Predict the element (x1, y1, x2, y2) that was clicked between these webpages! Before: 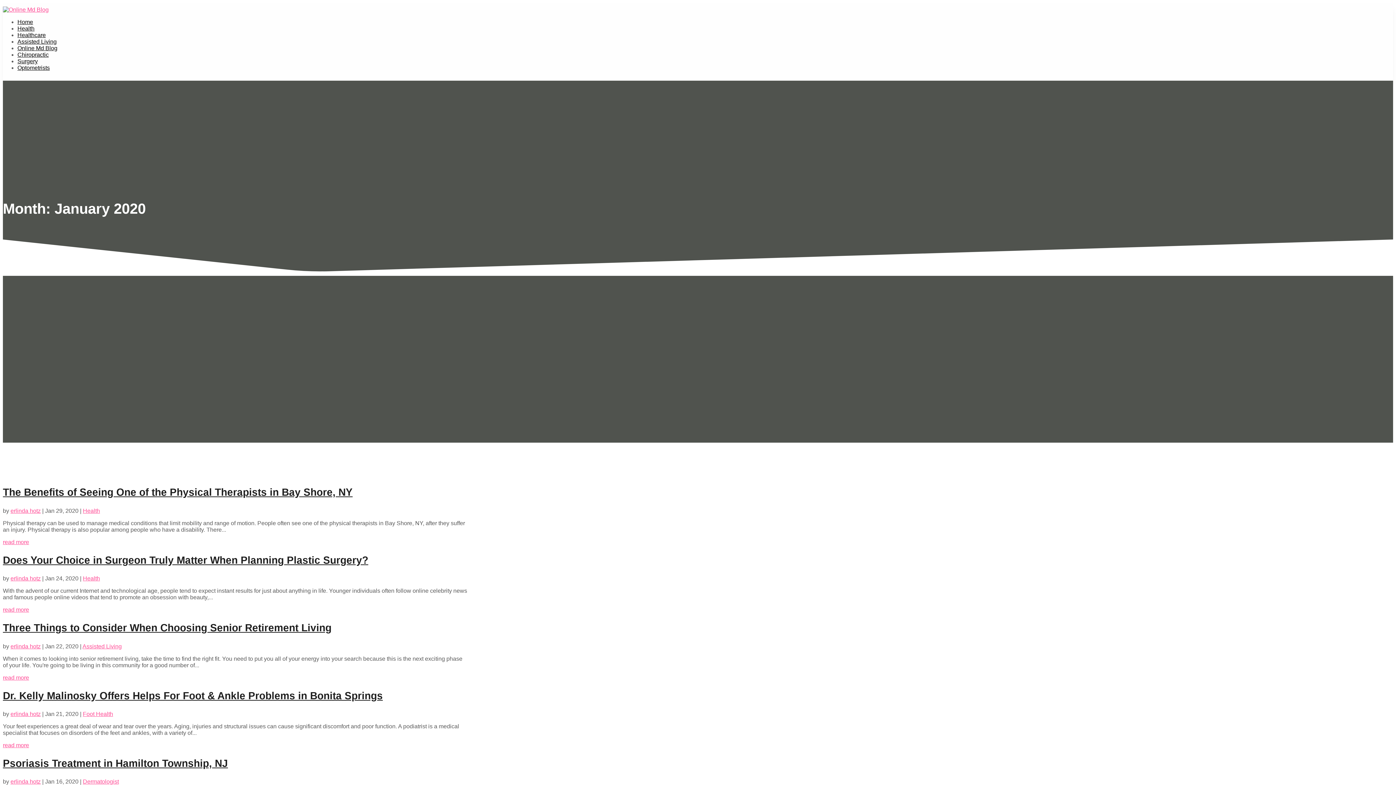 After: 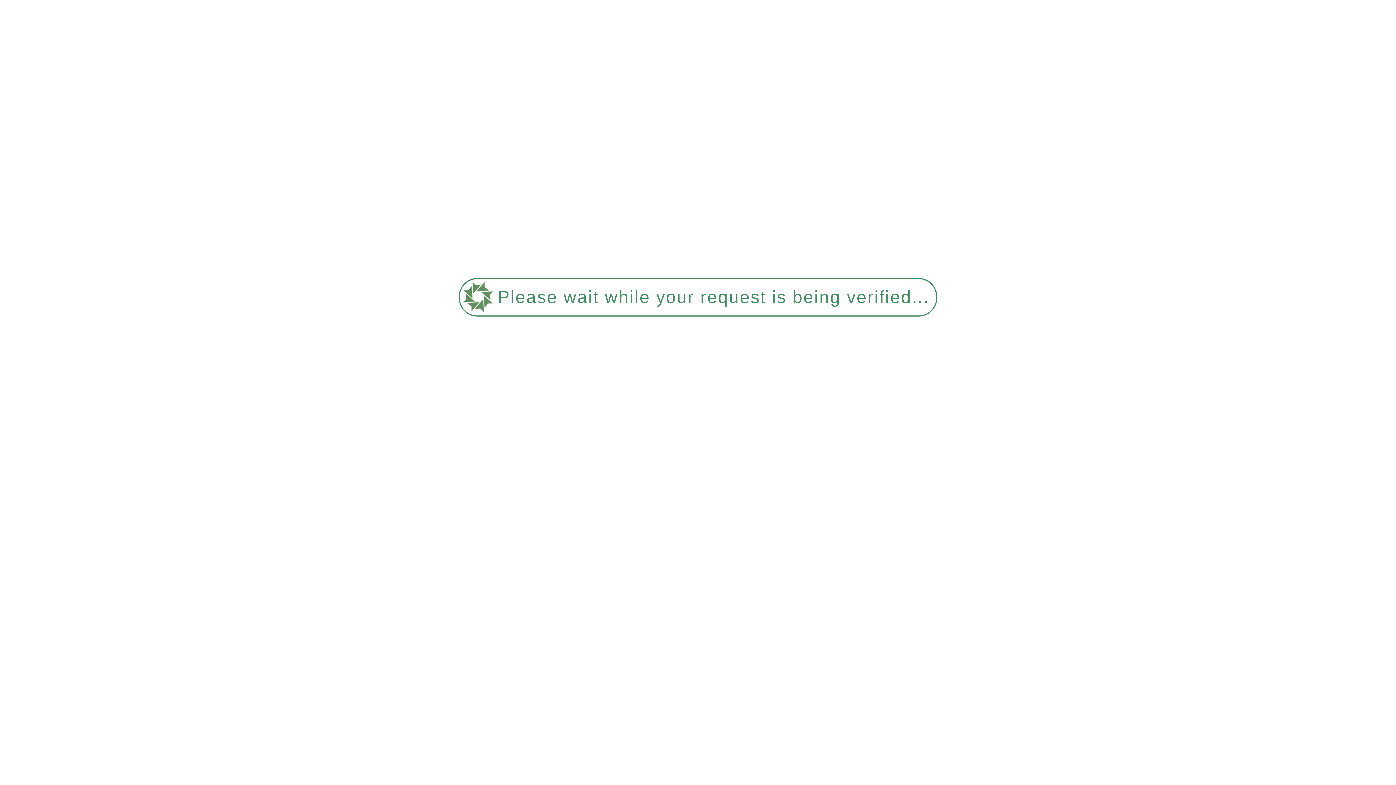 Action: bbox: (2, 690, 382, 701) label: Dr. Kelly Malinosky Offers Helps For Foot & Ankle Problems in Bonita Springs